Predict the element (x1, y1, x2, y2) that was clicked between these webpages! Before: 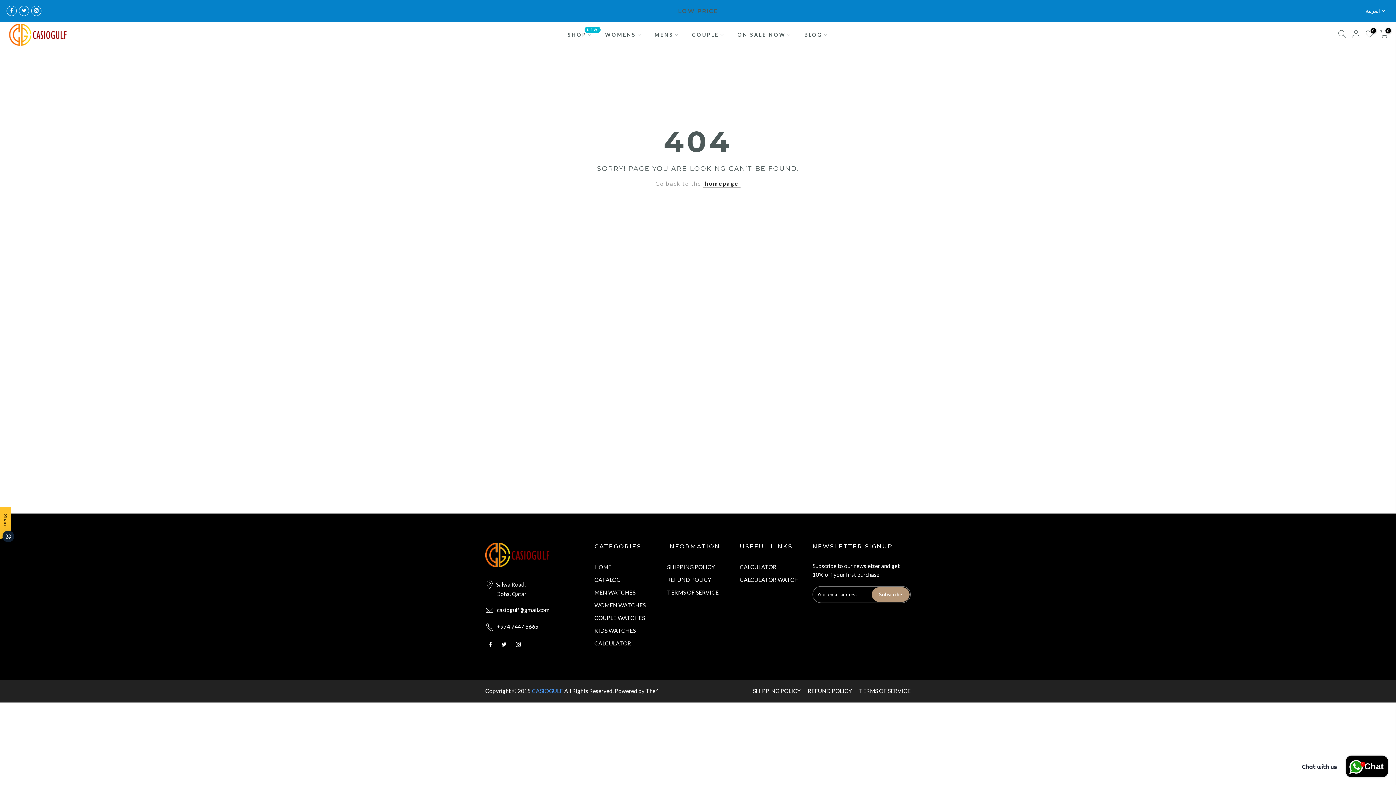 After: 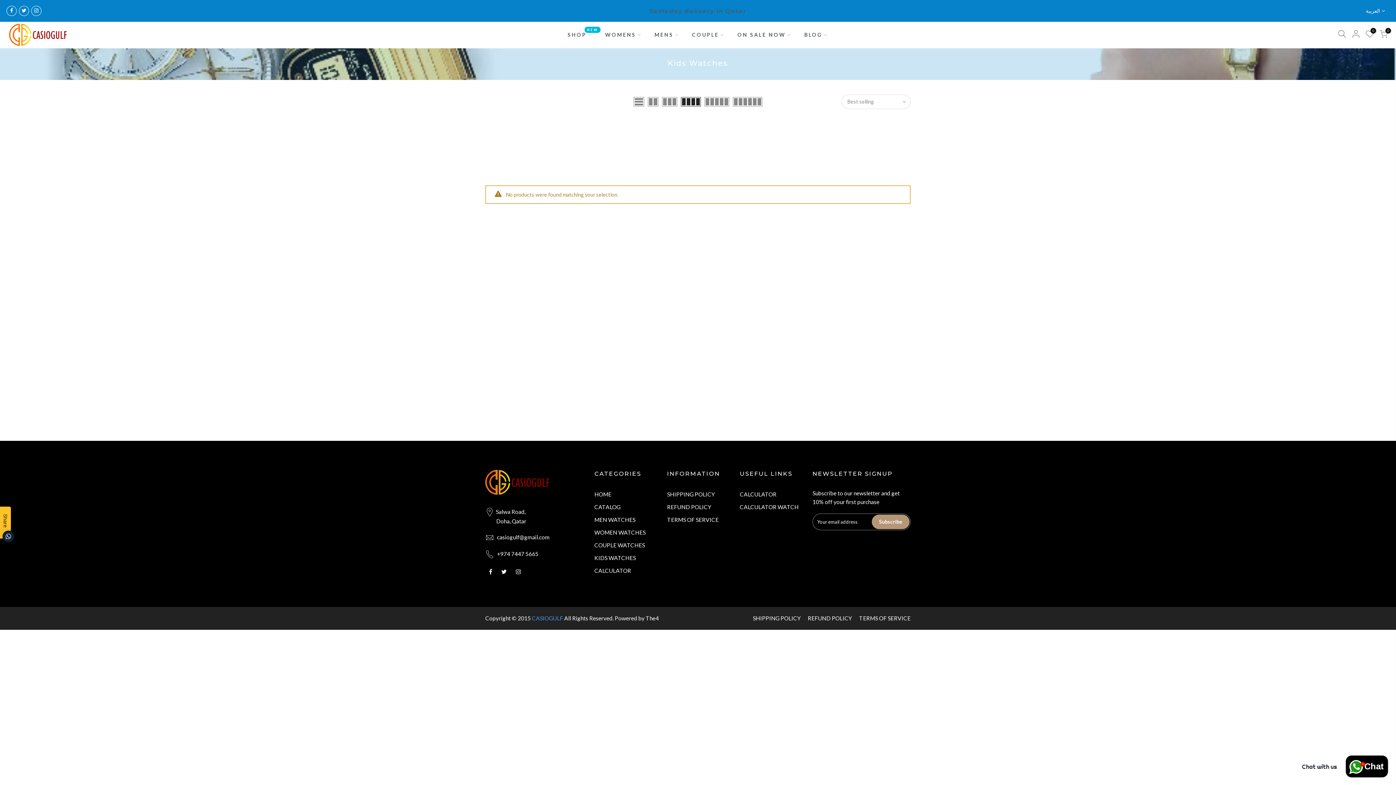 Action: label: KIDS WATCHES bbox: (594, 627, 636, 634)